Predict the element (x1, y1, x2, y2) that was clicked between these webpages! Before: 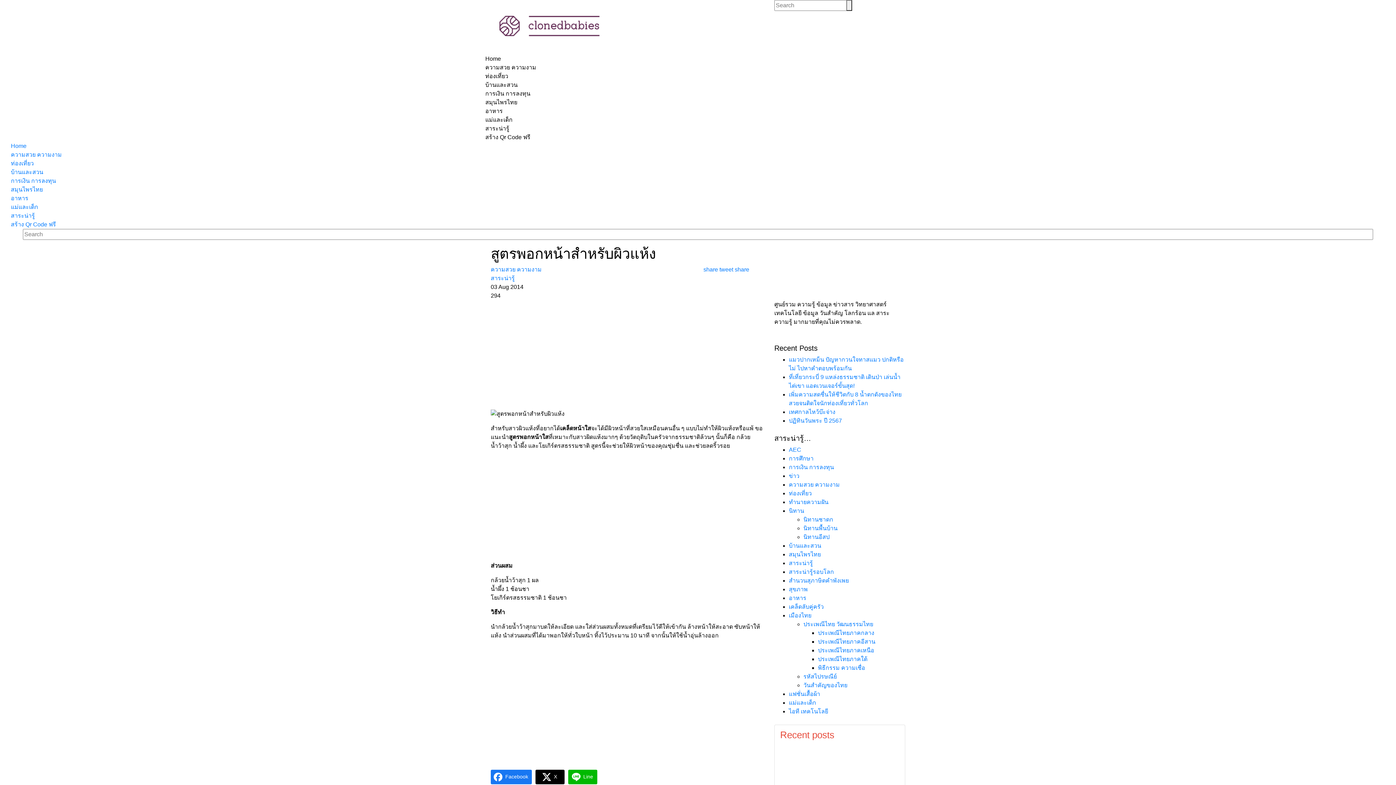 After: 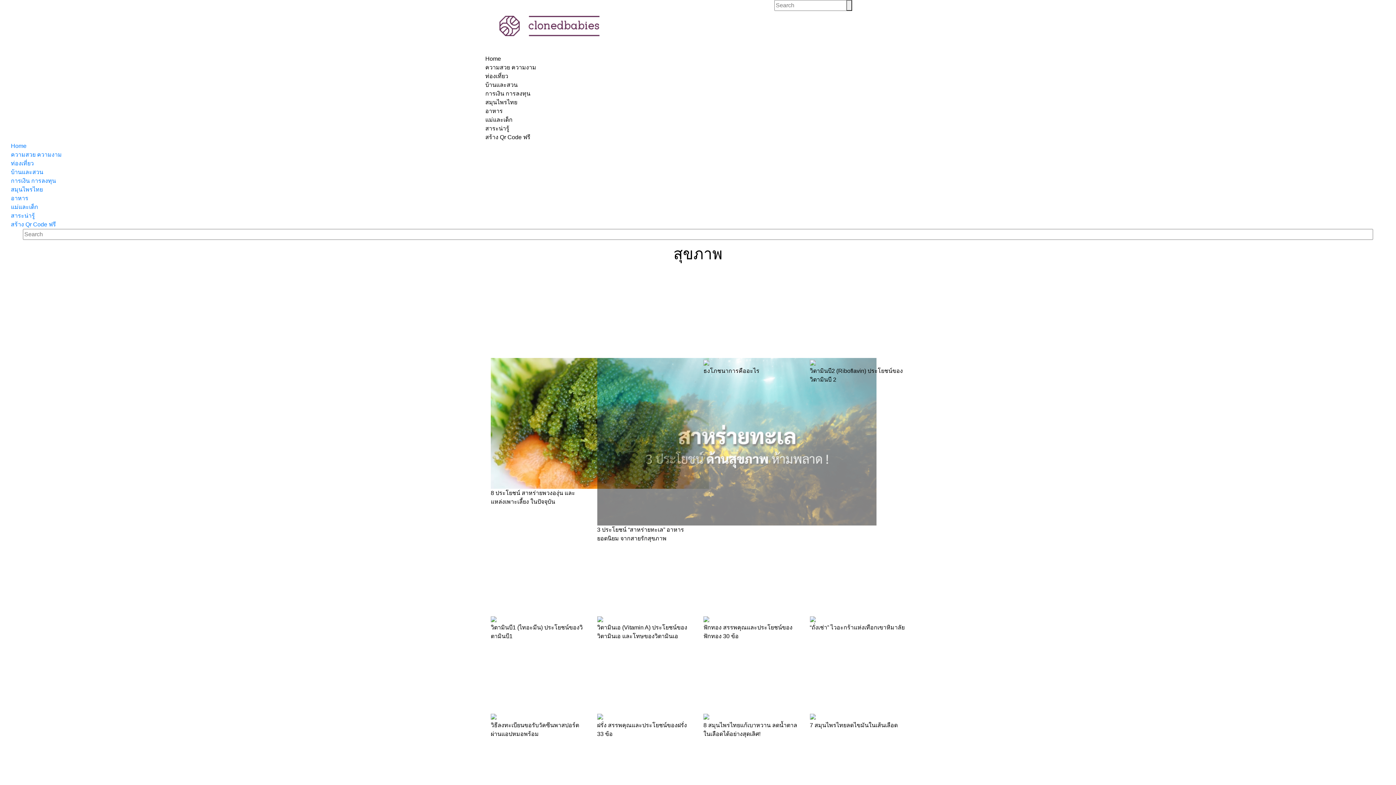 Action: bbox: (789, 586, 808, 592) label: สุขภาพ